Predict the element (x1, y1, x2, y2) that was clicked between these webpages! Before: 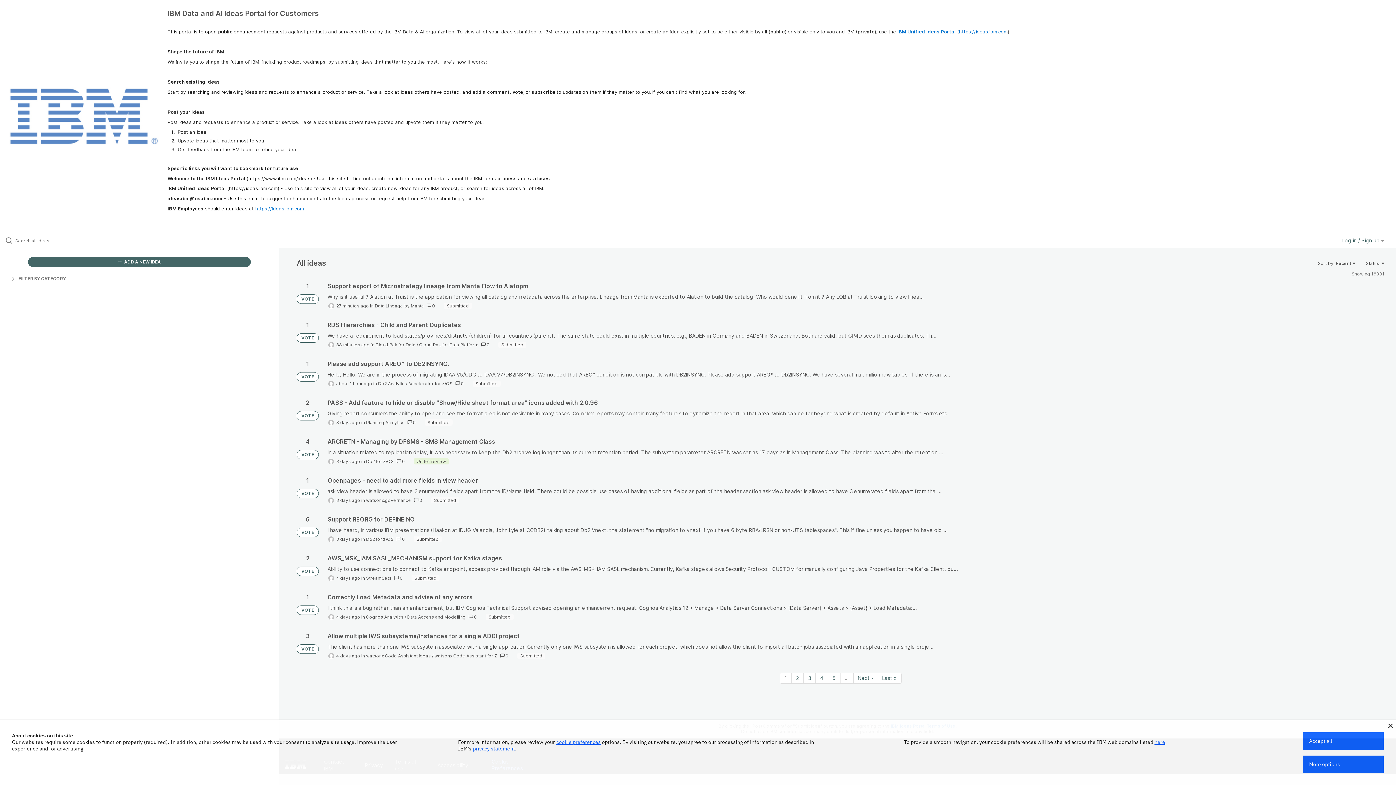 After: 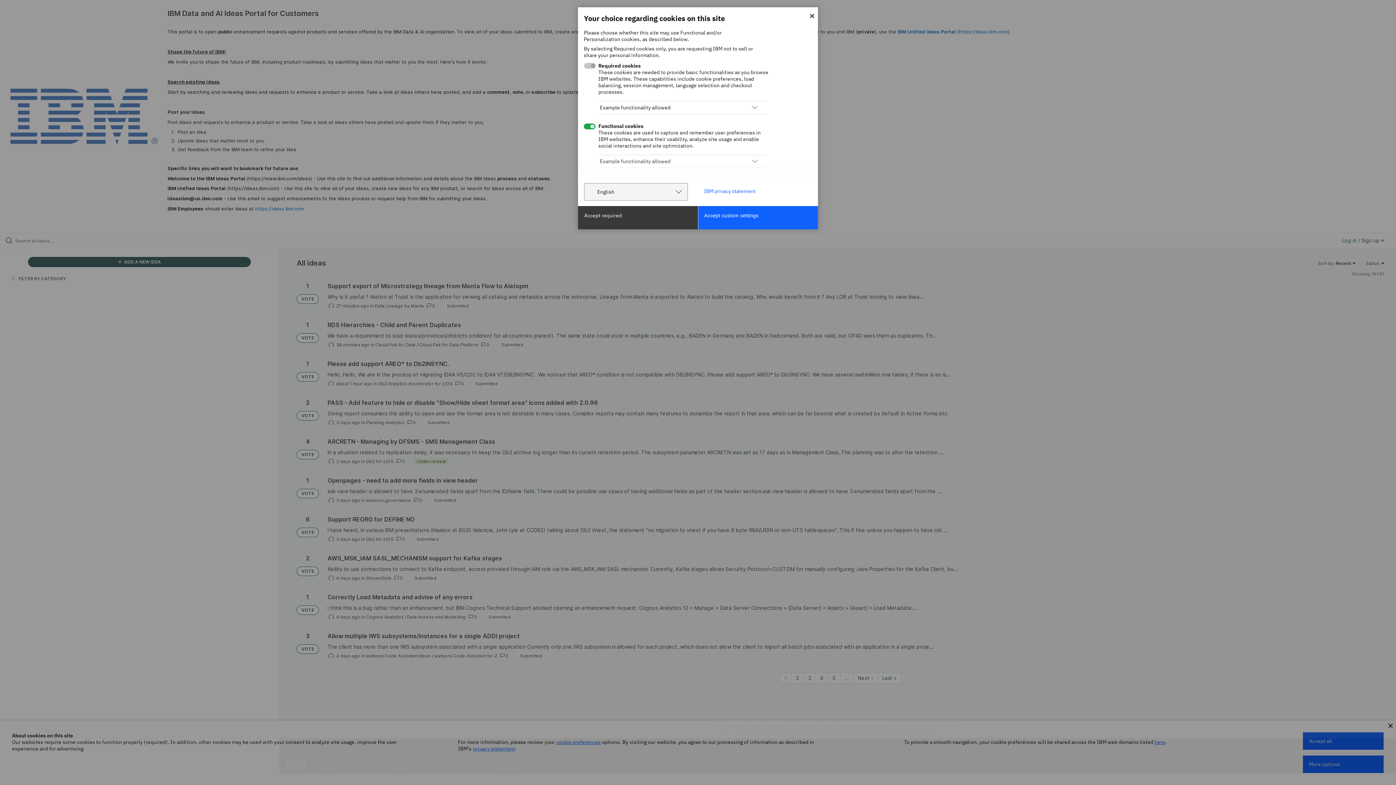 Action: bbox: (556, 739, 600, 745) label: cookie preferences